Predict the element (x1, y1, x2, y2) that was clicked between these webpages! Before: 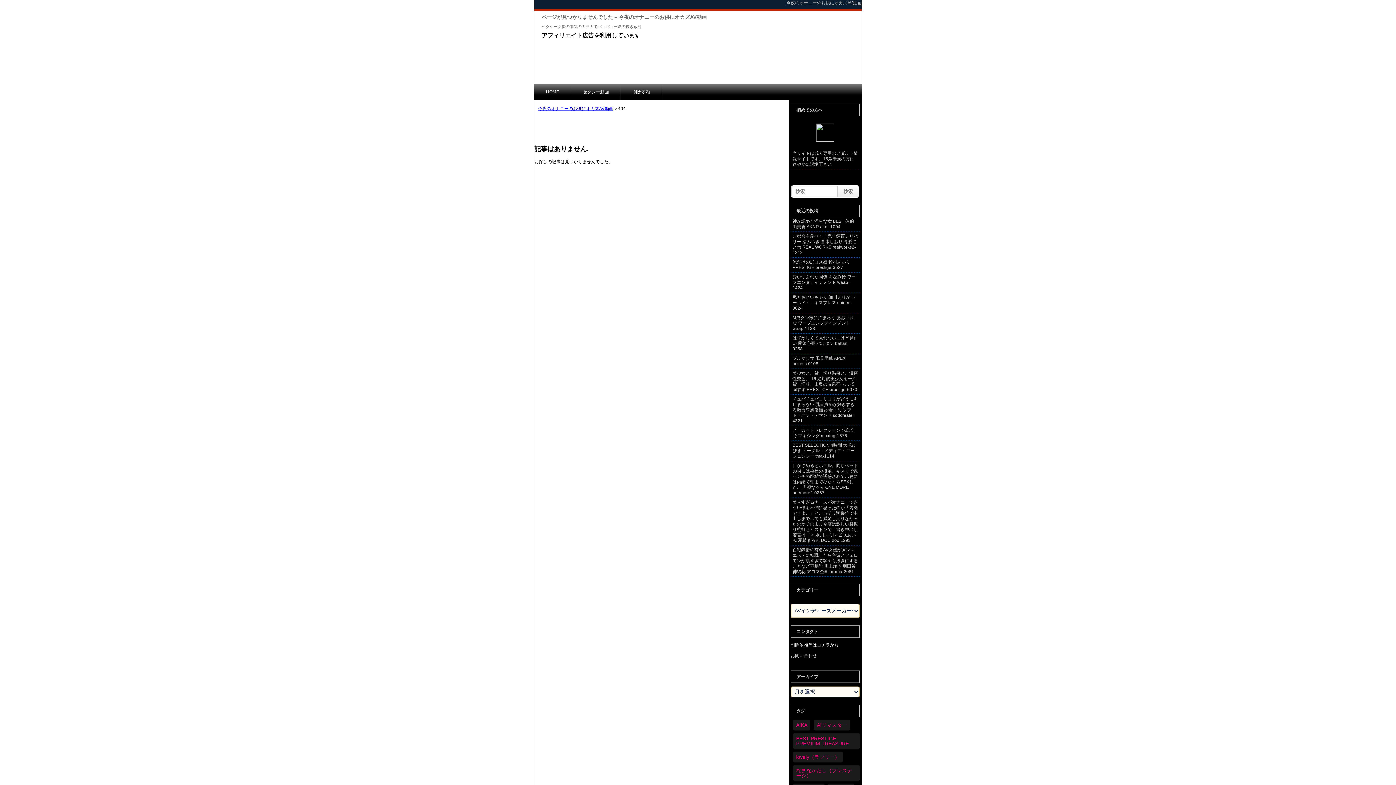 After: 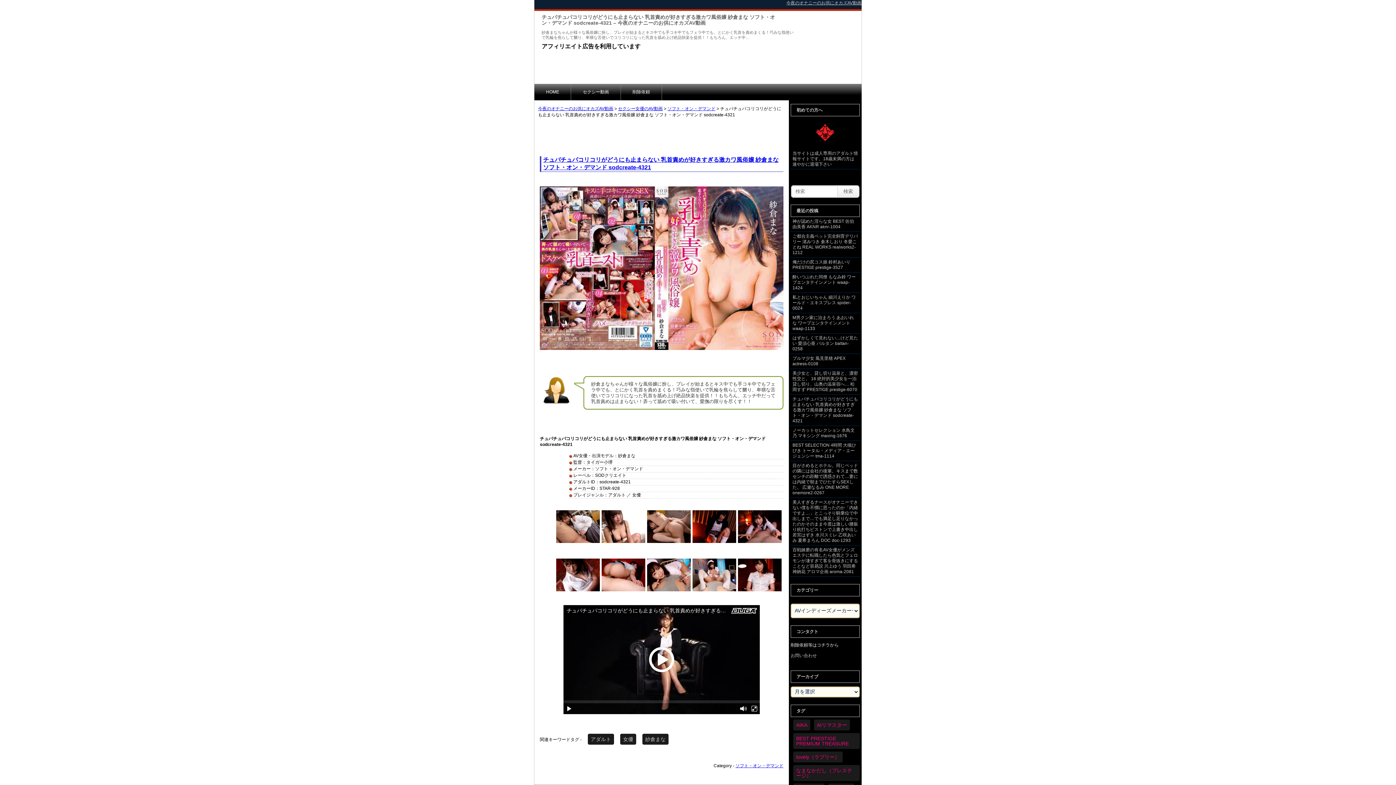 Action: label: チュパチュパコリコリがどうにも止まらない 乳首責めが好きすぎる激カワ風俗嬢 紗倉まな ソフト・オン・デマンド sodcreate-4321 bbox: (792, 396, 858, 423)